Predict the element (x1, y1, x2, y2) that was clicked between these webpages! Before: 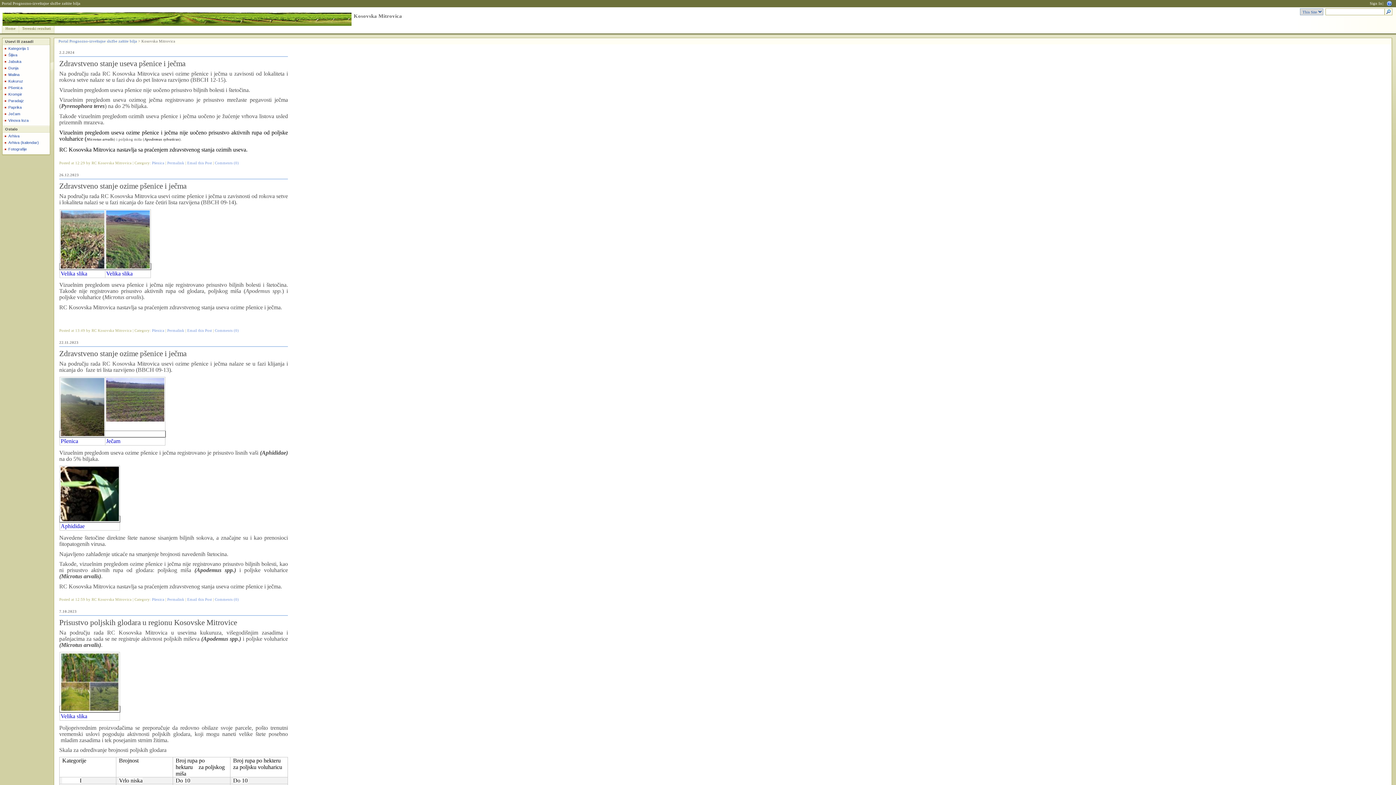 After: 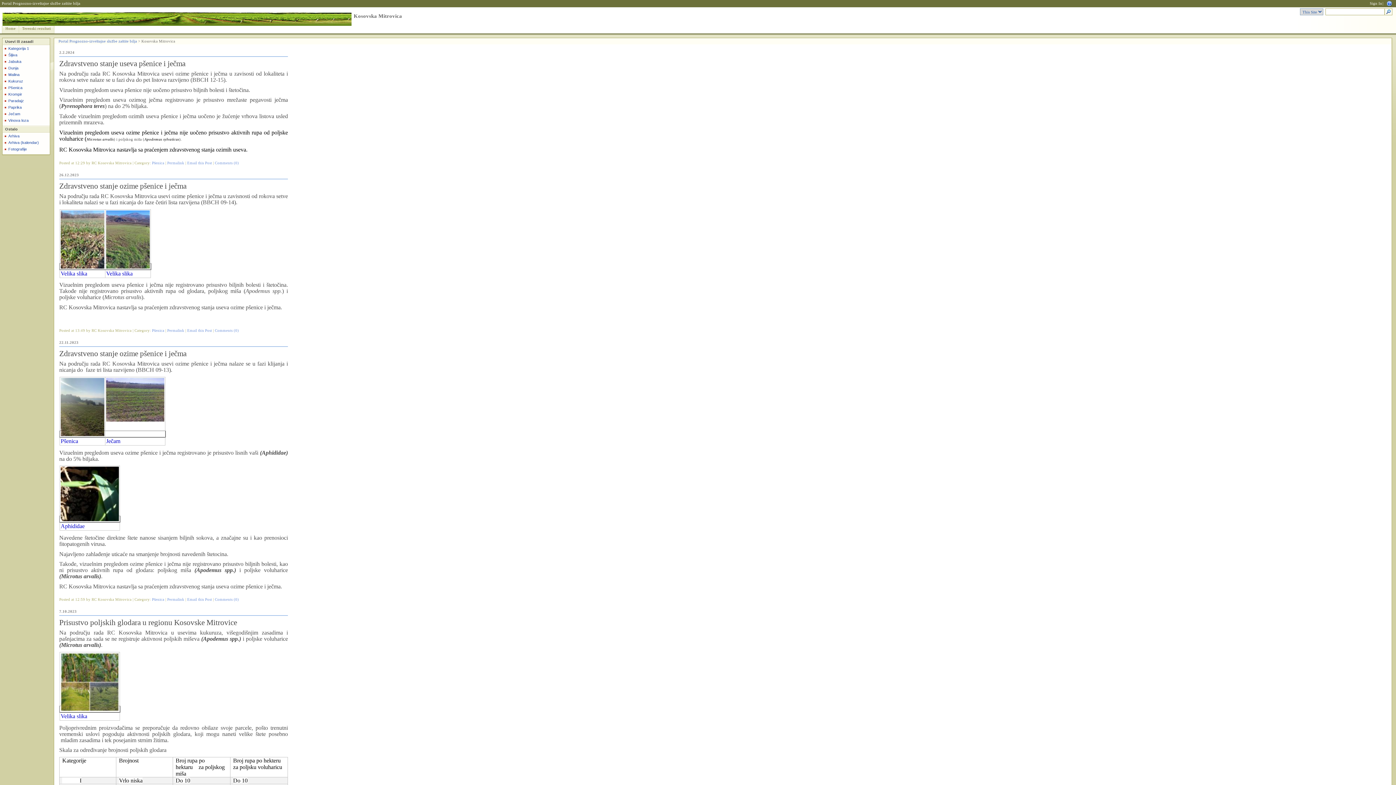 Action: bbox: (353, 13, 402, 18) label: Kosovska Mitrovica